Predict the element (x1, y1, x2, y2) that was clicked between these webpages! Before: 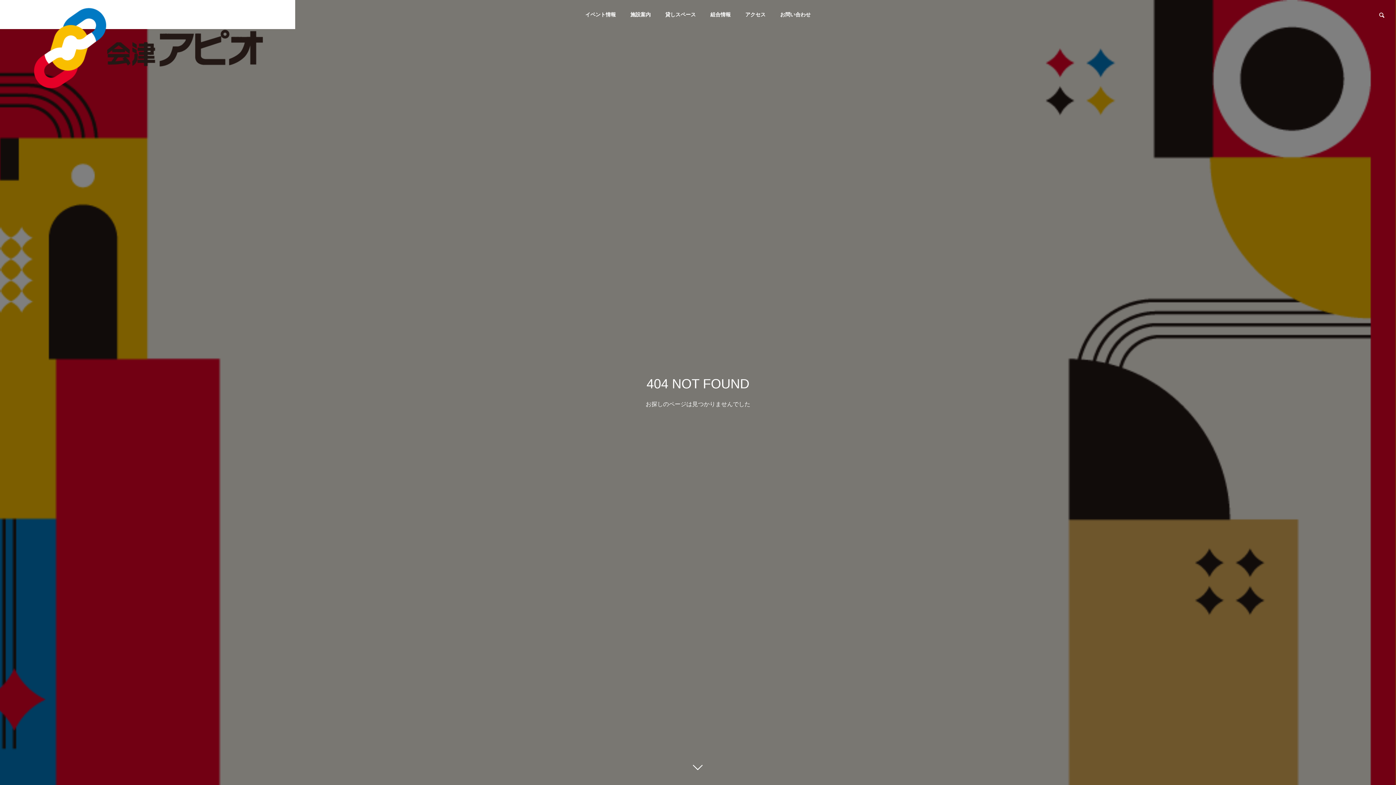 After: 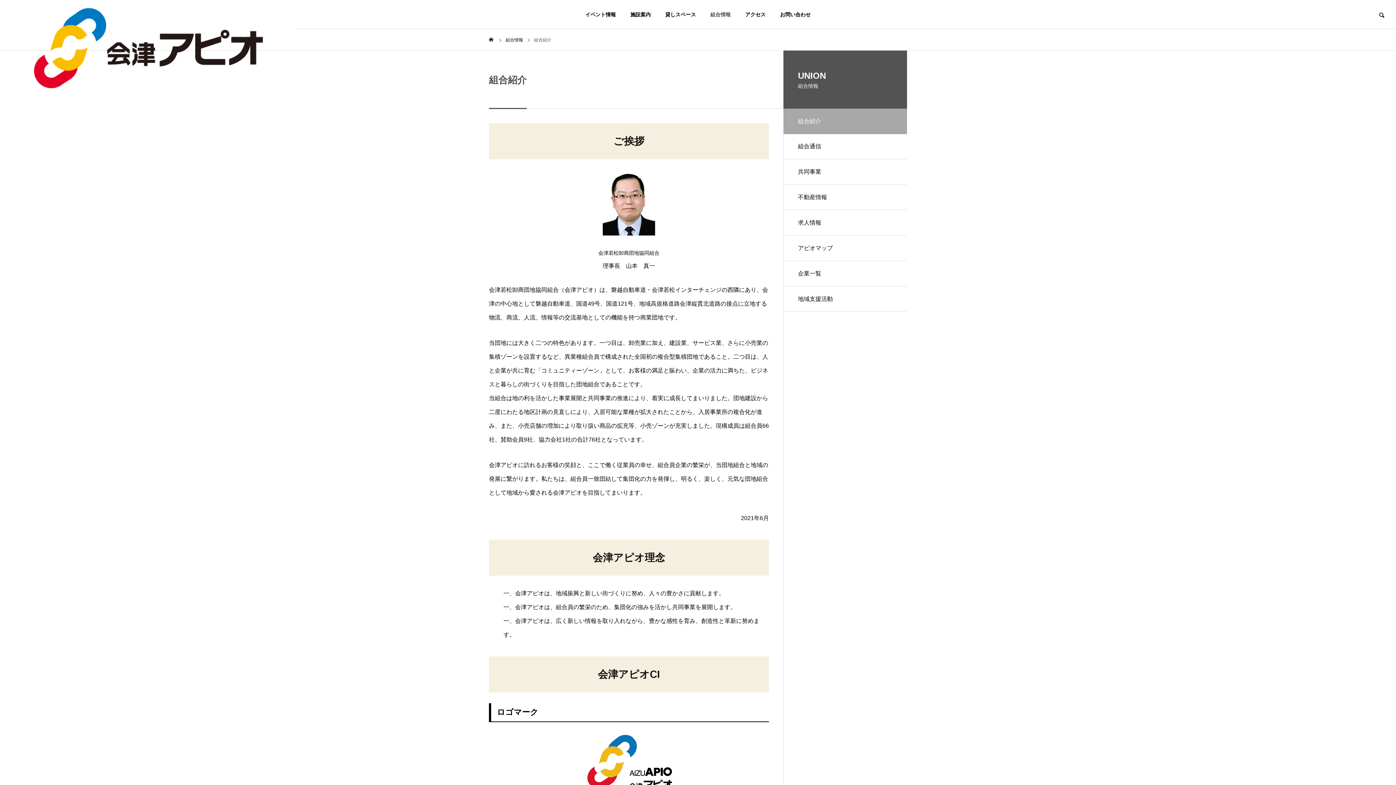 Action: label: 組合情報 bbox: (703, 0, 738, 29)